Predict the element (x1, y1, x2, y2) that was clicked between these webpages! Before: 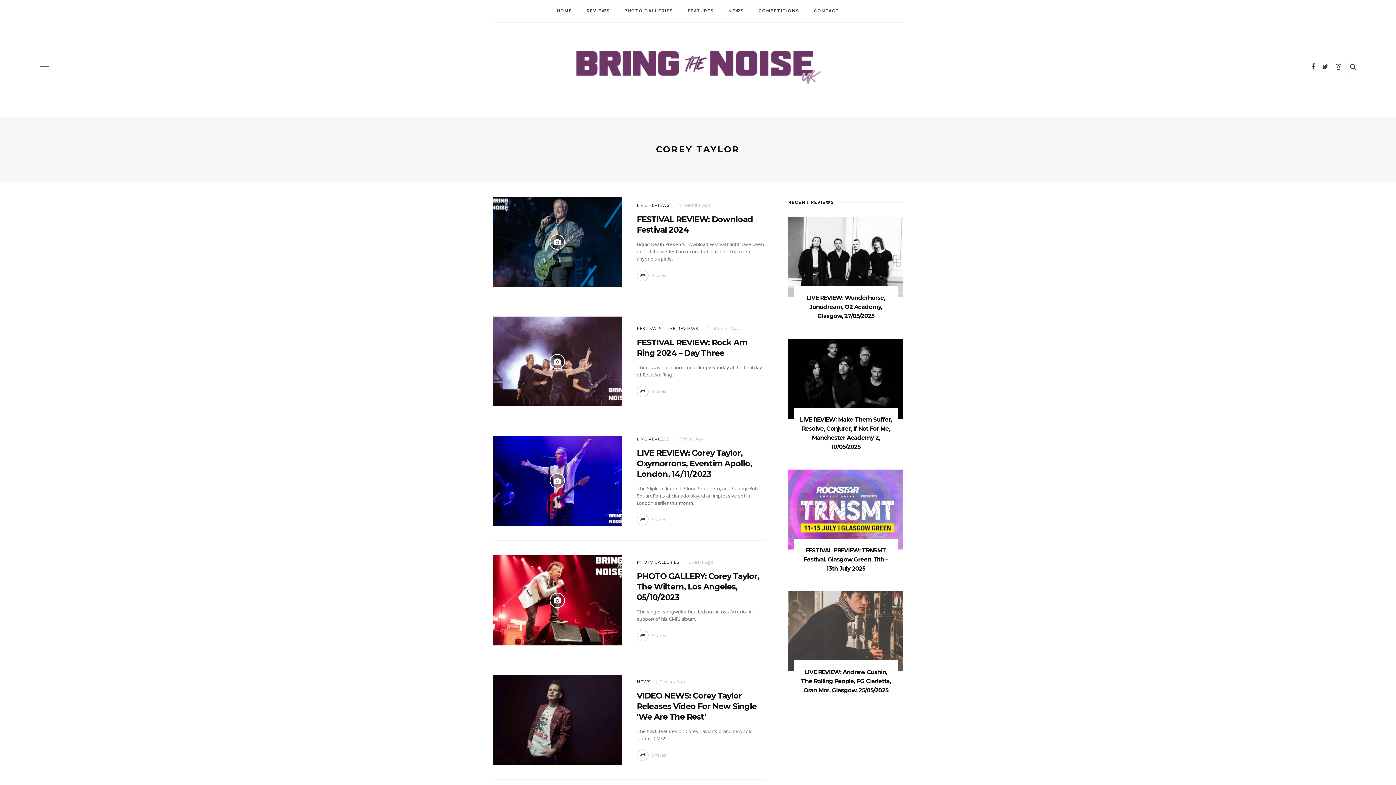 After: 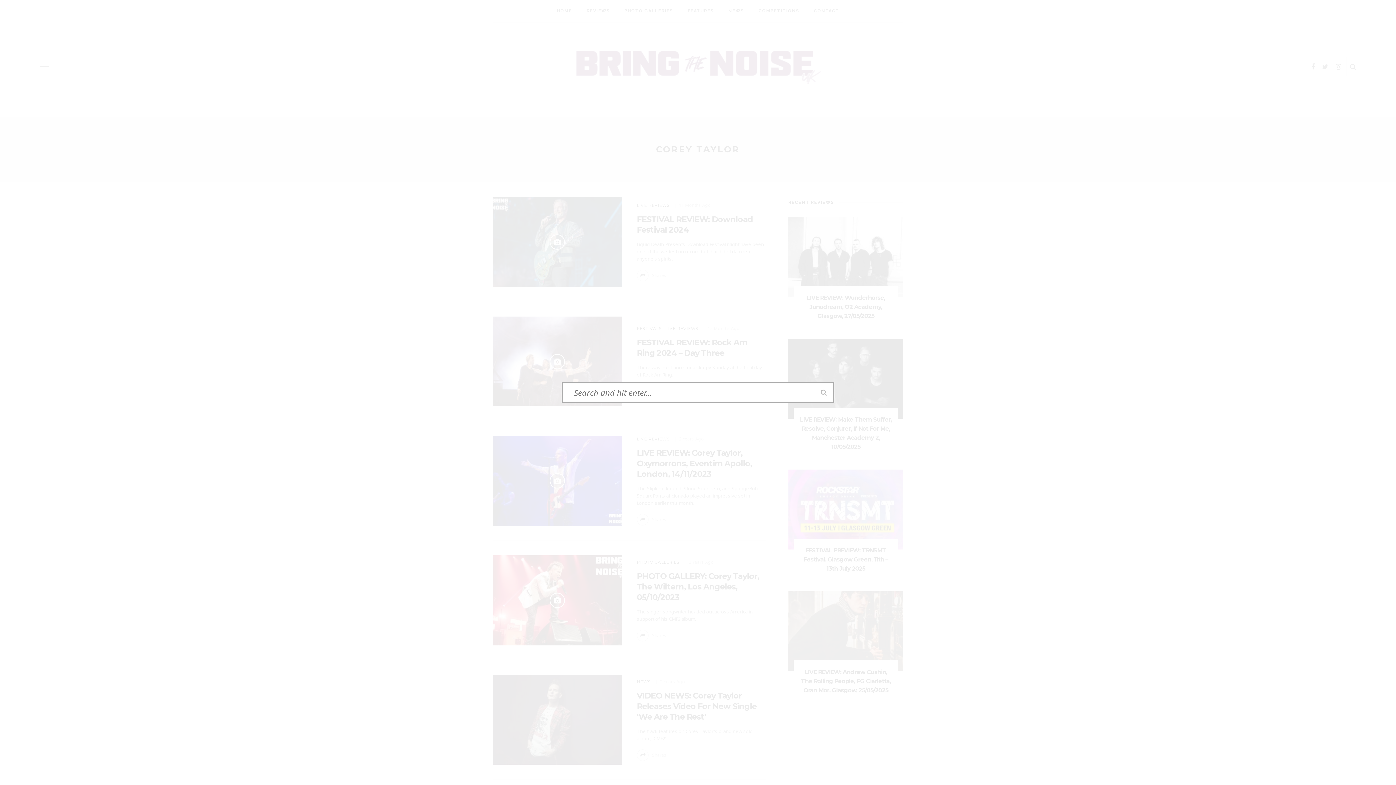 Action: bbox: (1346, 58, 1360, 74)